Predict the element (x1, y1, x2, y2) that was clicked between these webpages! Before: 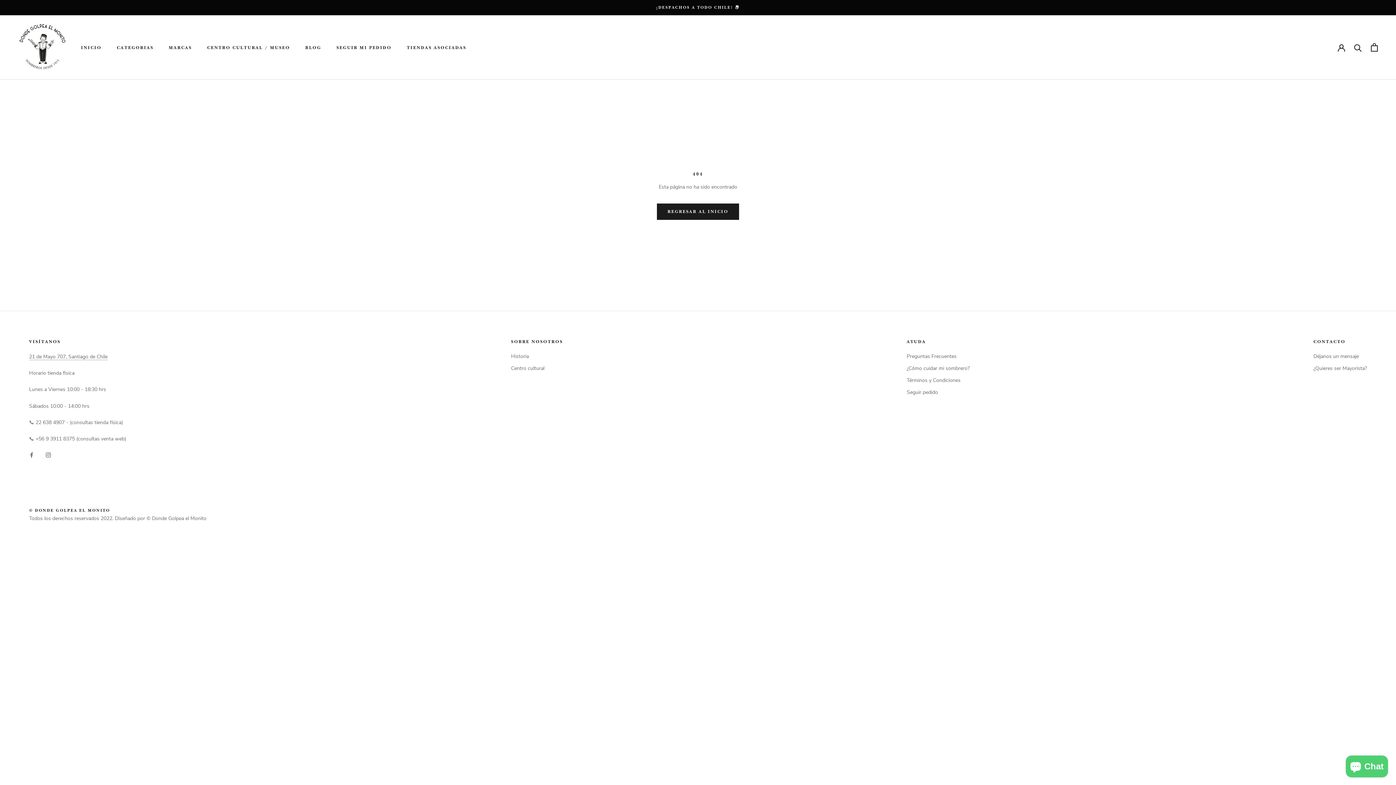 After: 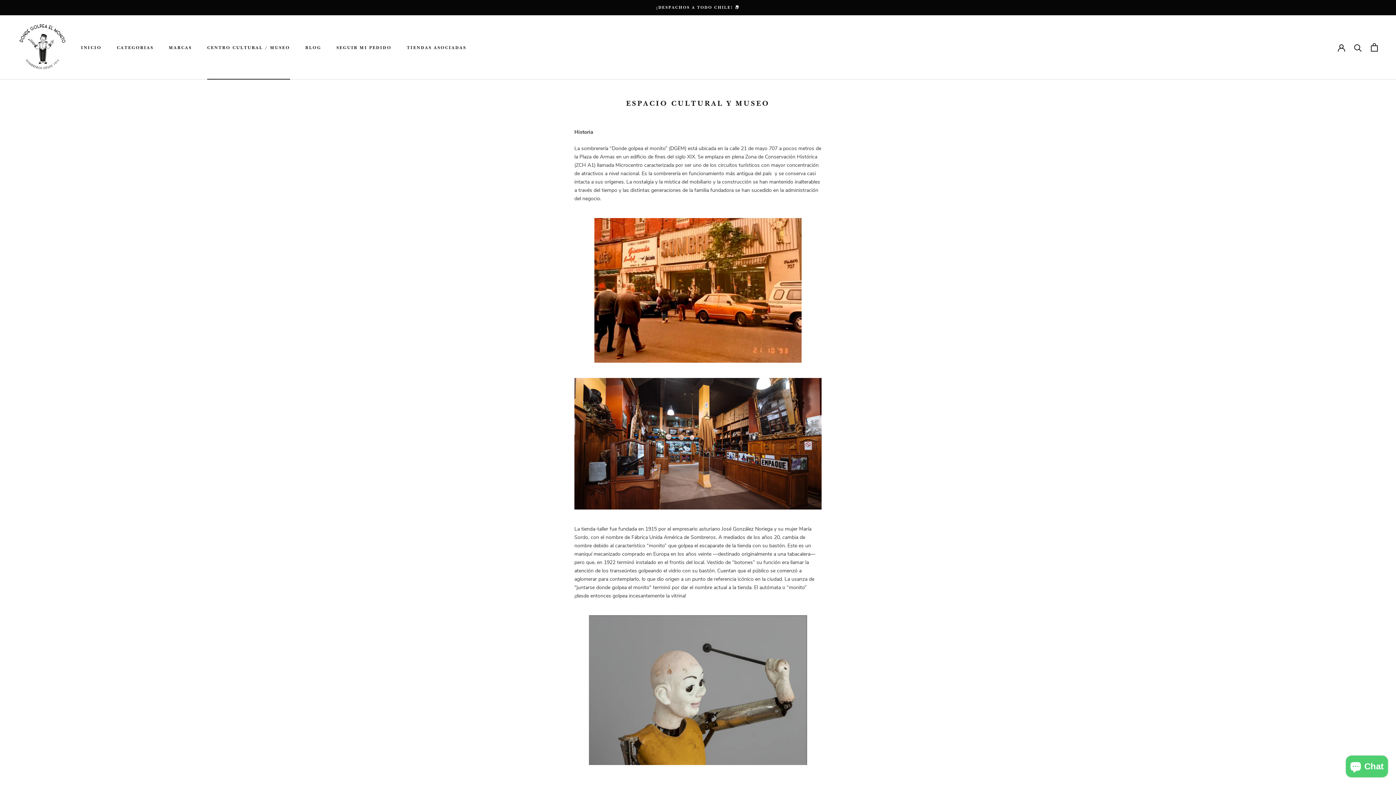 Action: bbox: (511, 364, 563, 372) label: Centro cultural